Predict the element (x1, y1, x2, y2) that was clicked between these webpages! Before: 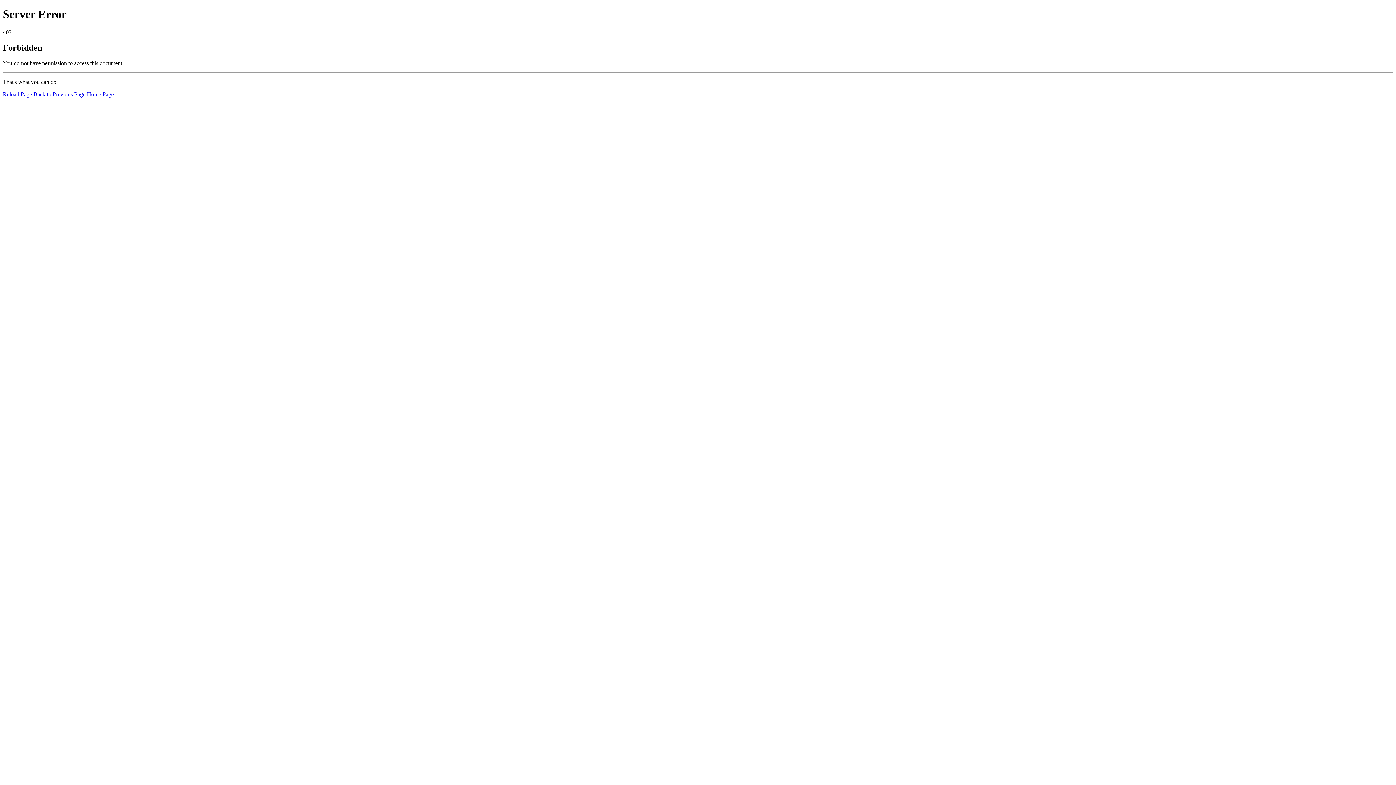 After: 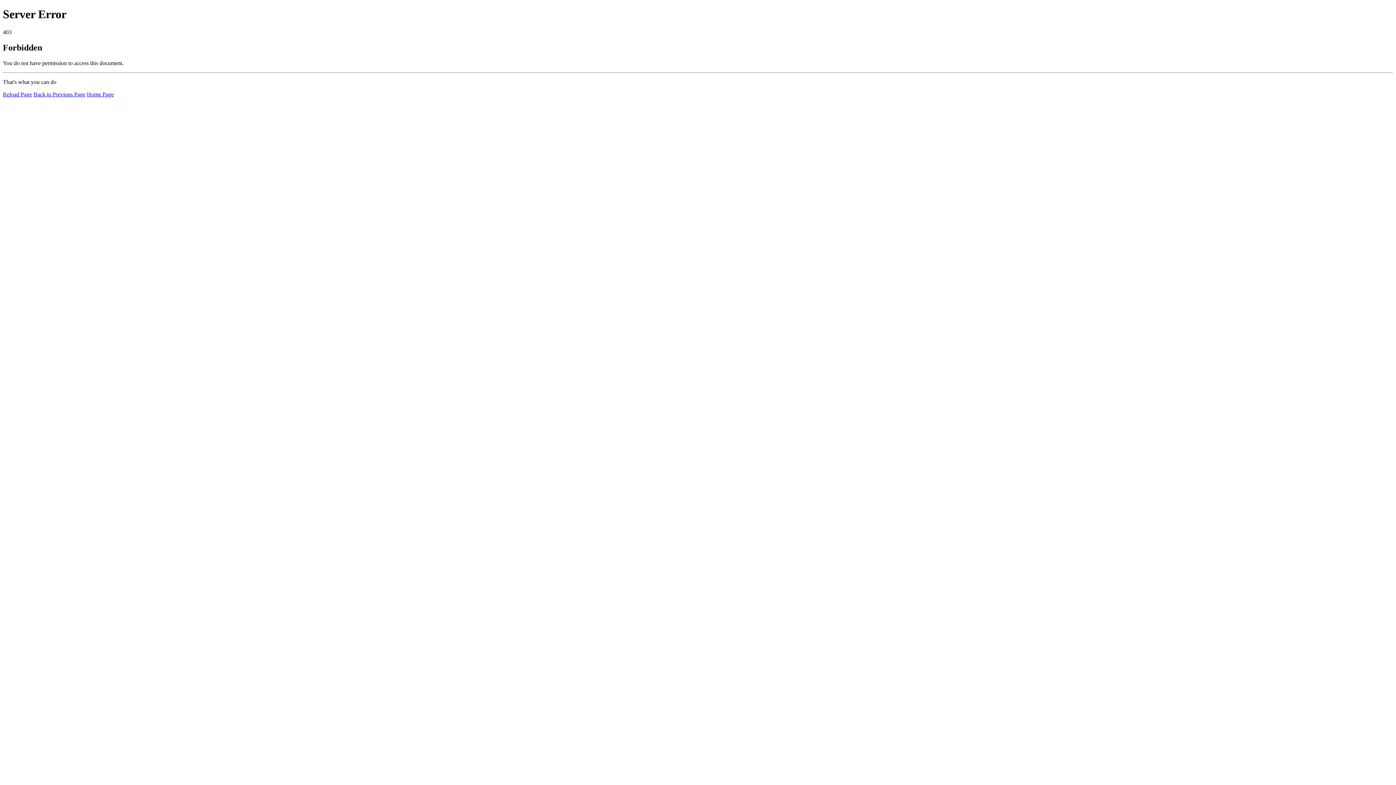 Action: bbox: (86, 91, 113, 97) label: Home Page